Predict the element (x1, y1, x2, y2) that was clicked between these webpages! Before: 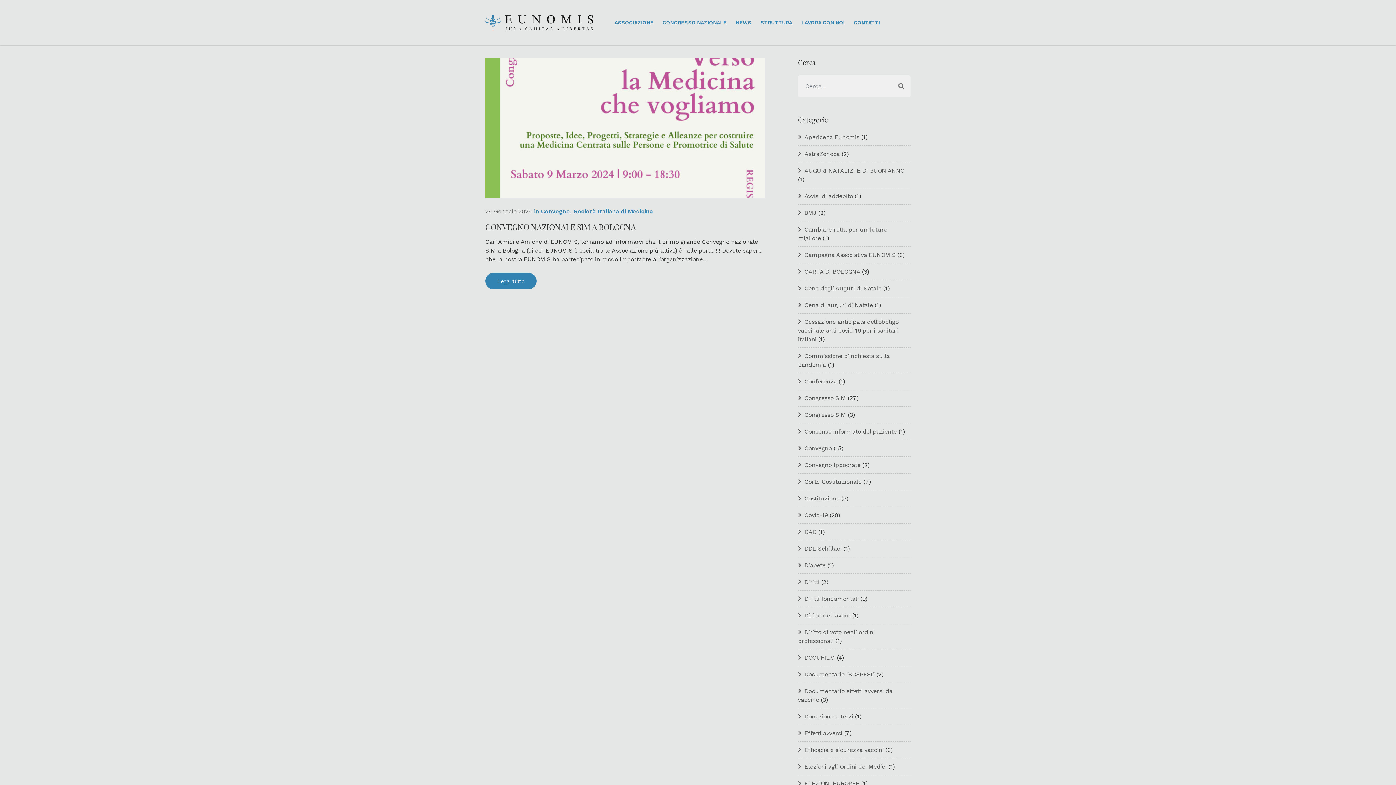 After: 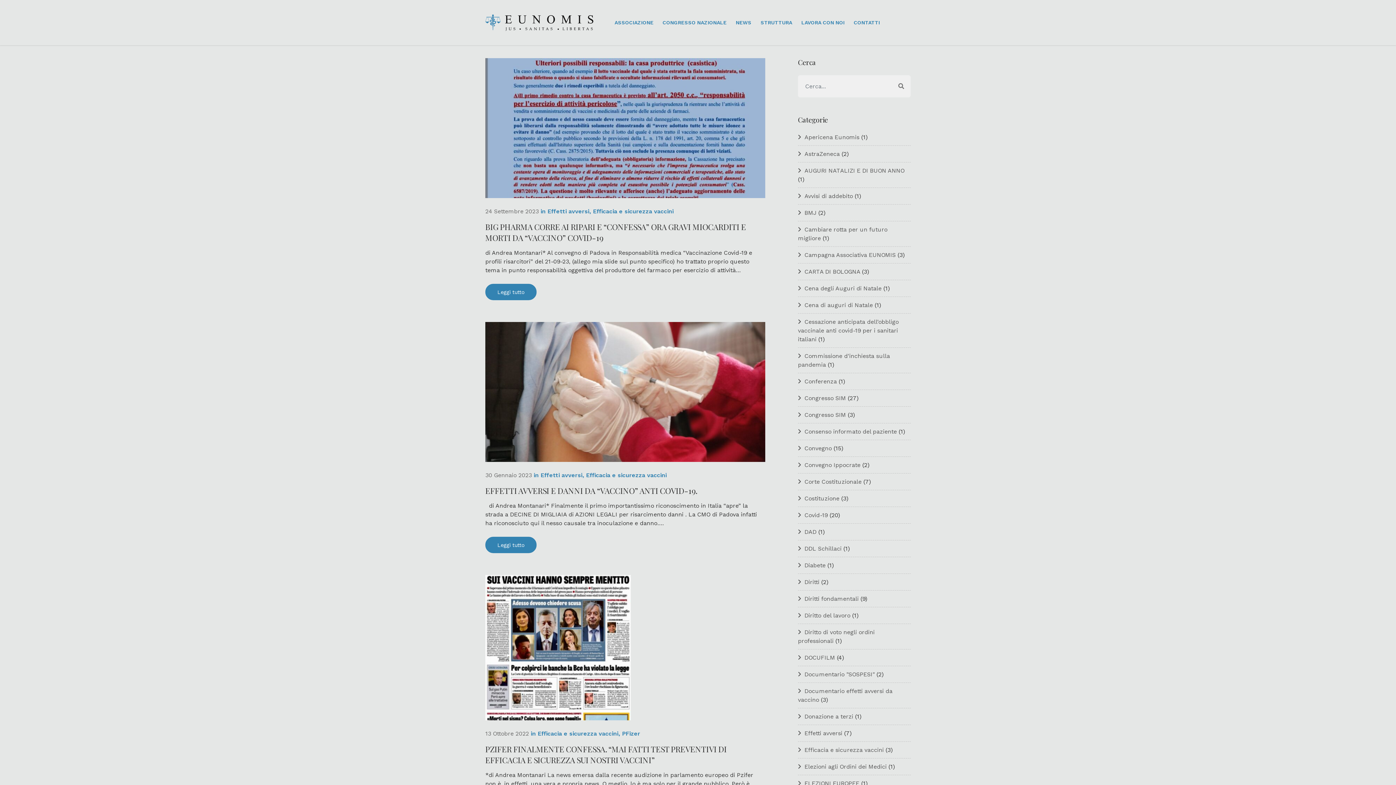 Action: bbox: (798, 746, 884, 753) label: Efficacia e sicurezza vaccini